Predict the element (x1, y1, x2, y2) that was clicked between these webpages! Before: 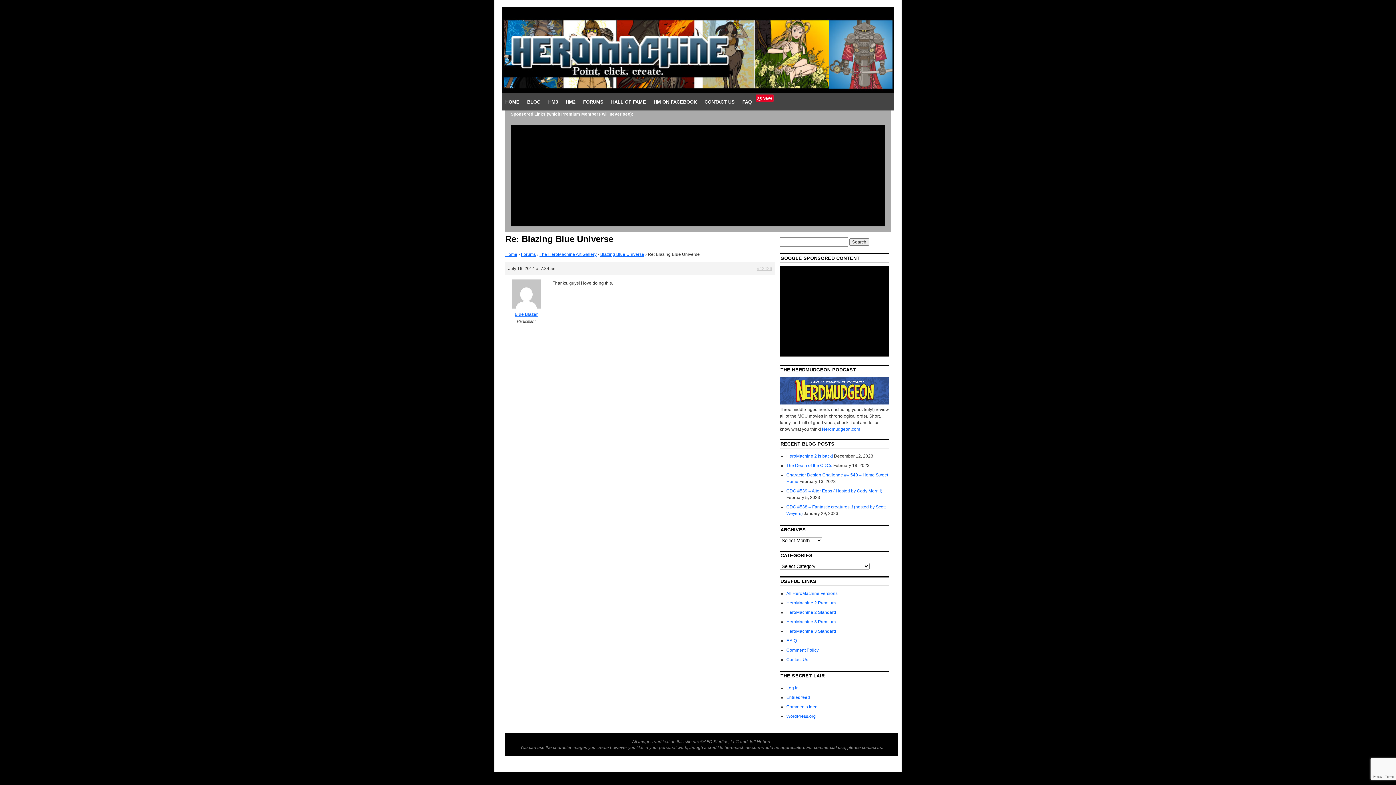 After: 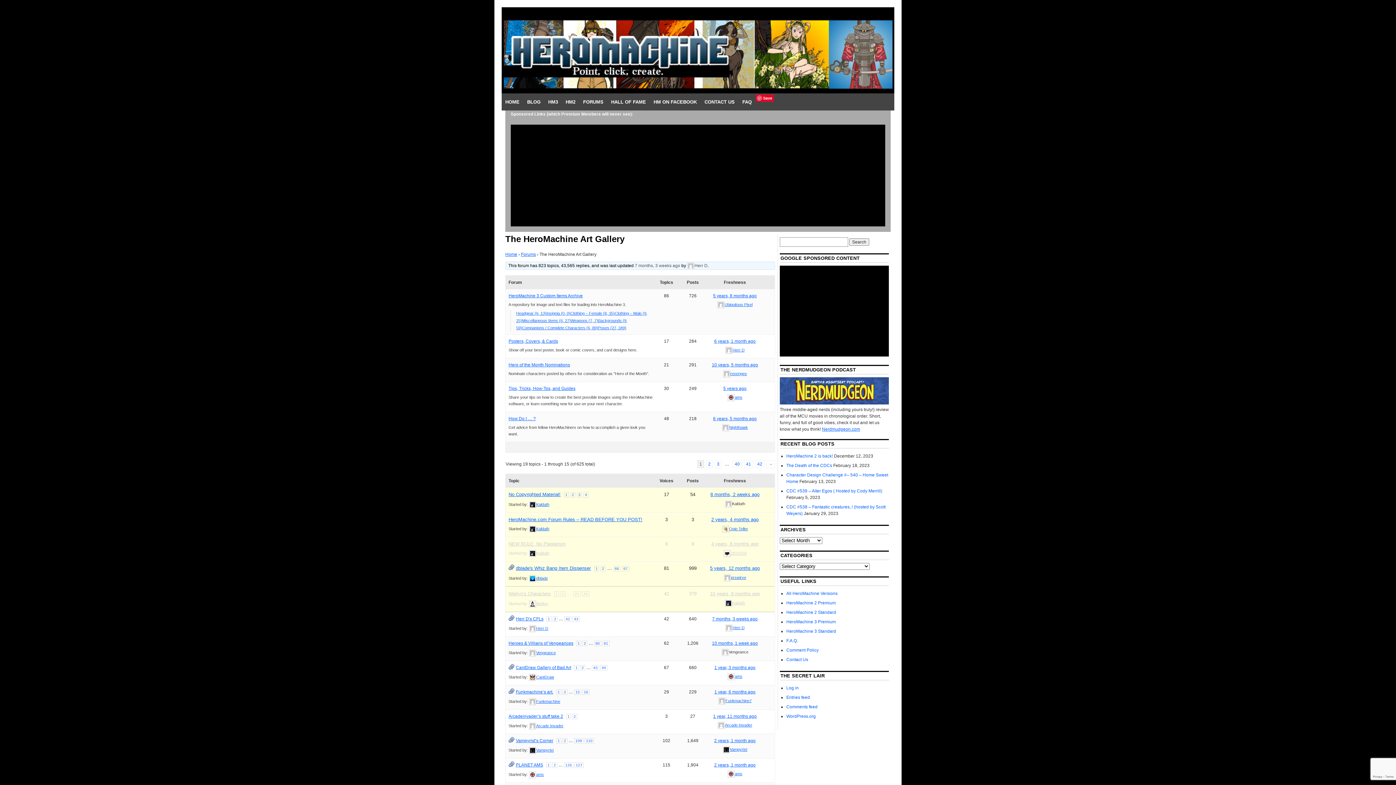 Action: bbox: (539, 251, 596, 256) label: The HeroMachine Art Gallery